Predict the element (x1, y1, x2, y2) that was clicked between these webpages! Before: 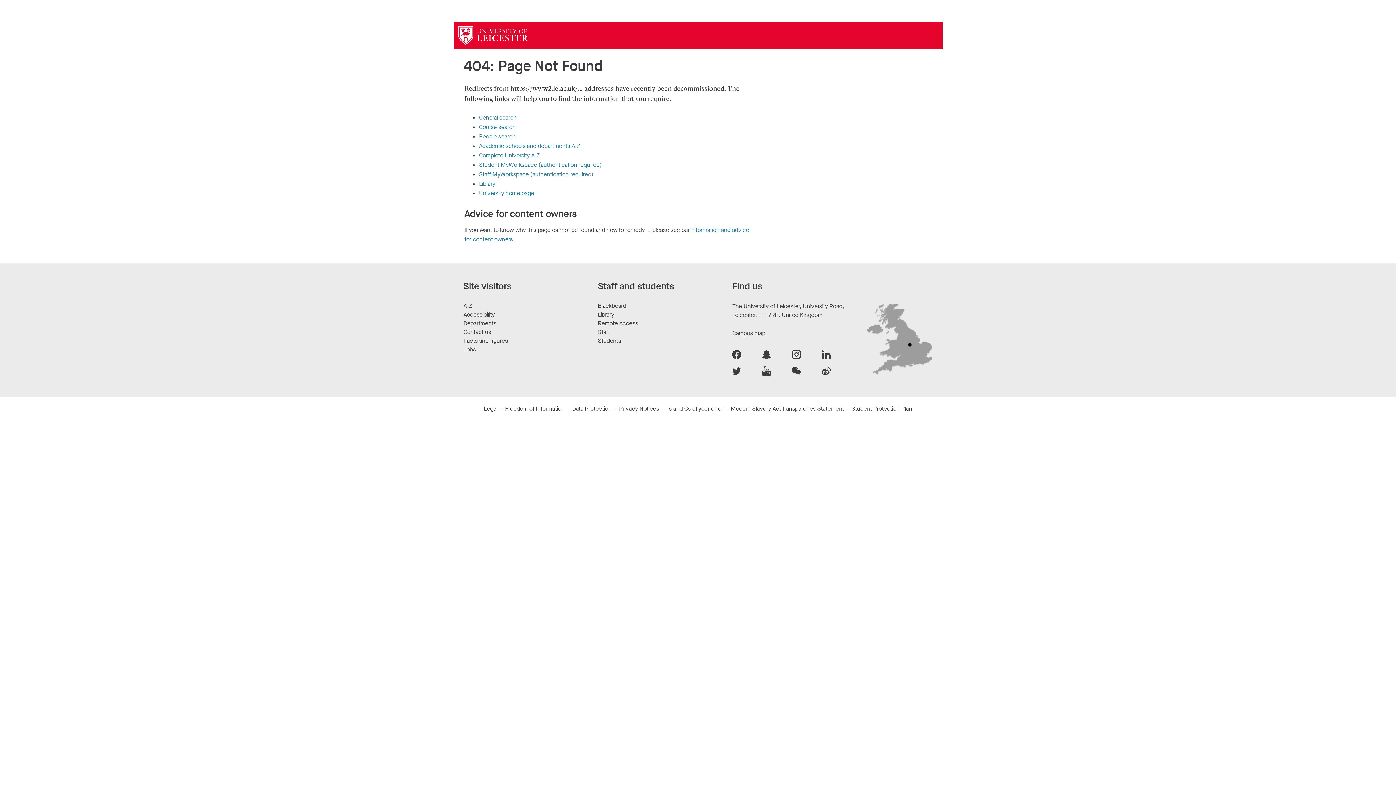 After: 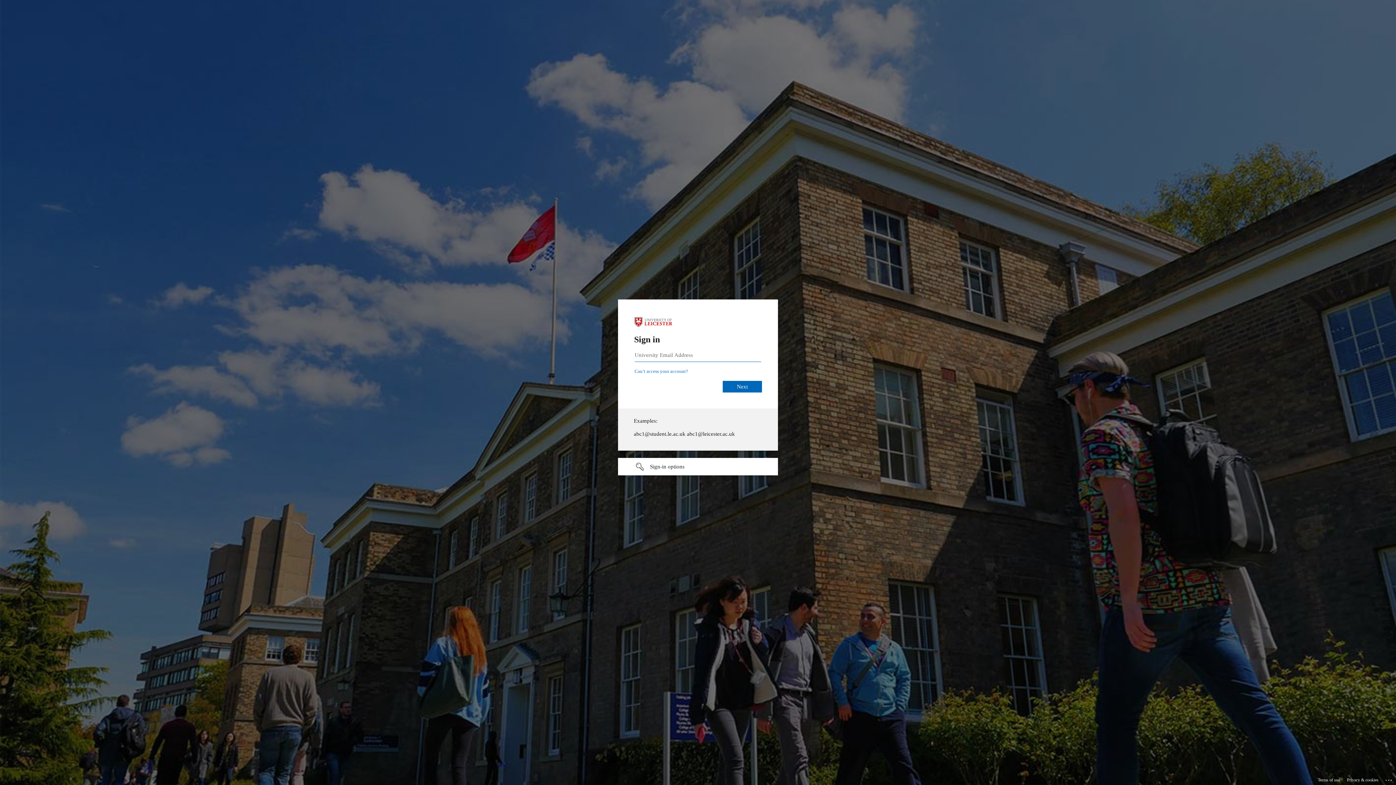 Action: bbox: (598, 328, 610, 336) label: Staff